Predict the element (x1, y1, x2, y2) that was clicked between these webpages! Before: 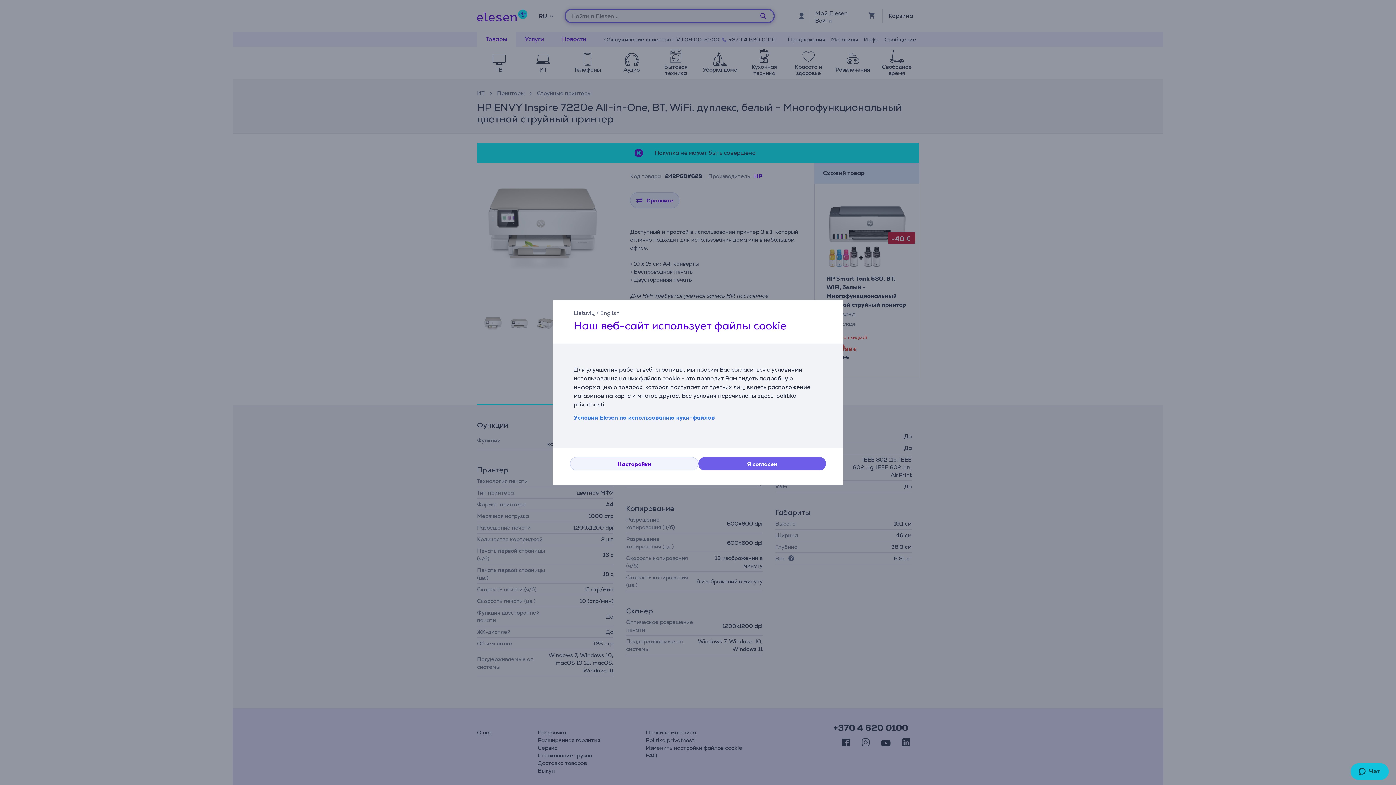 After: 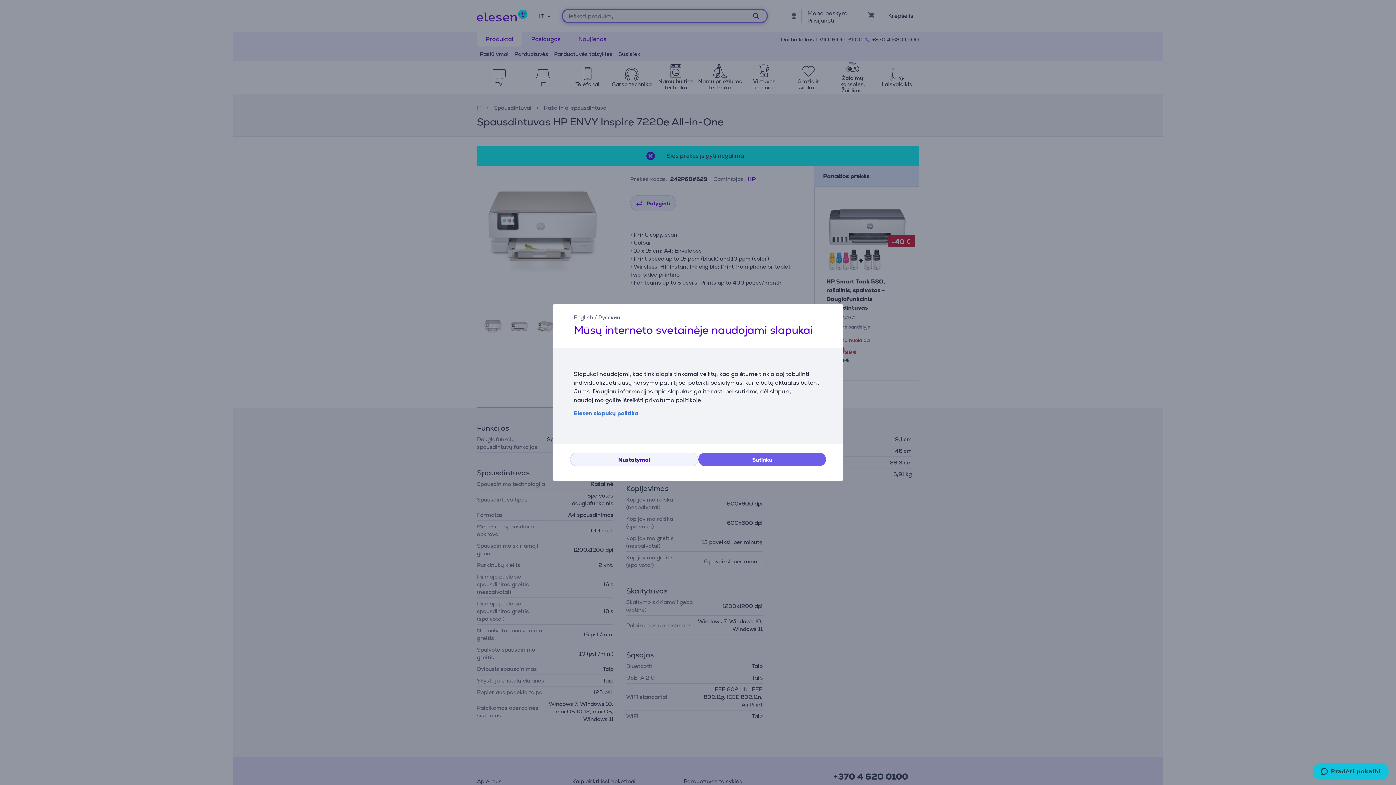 Action: bbox: (573, 309, 594, 316) label: Lietuvių